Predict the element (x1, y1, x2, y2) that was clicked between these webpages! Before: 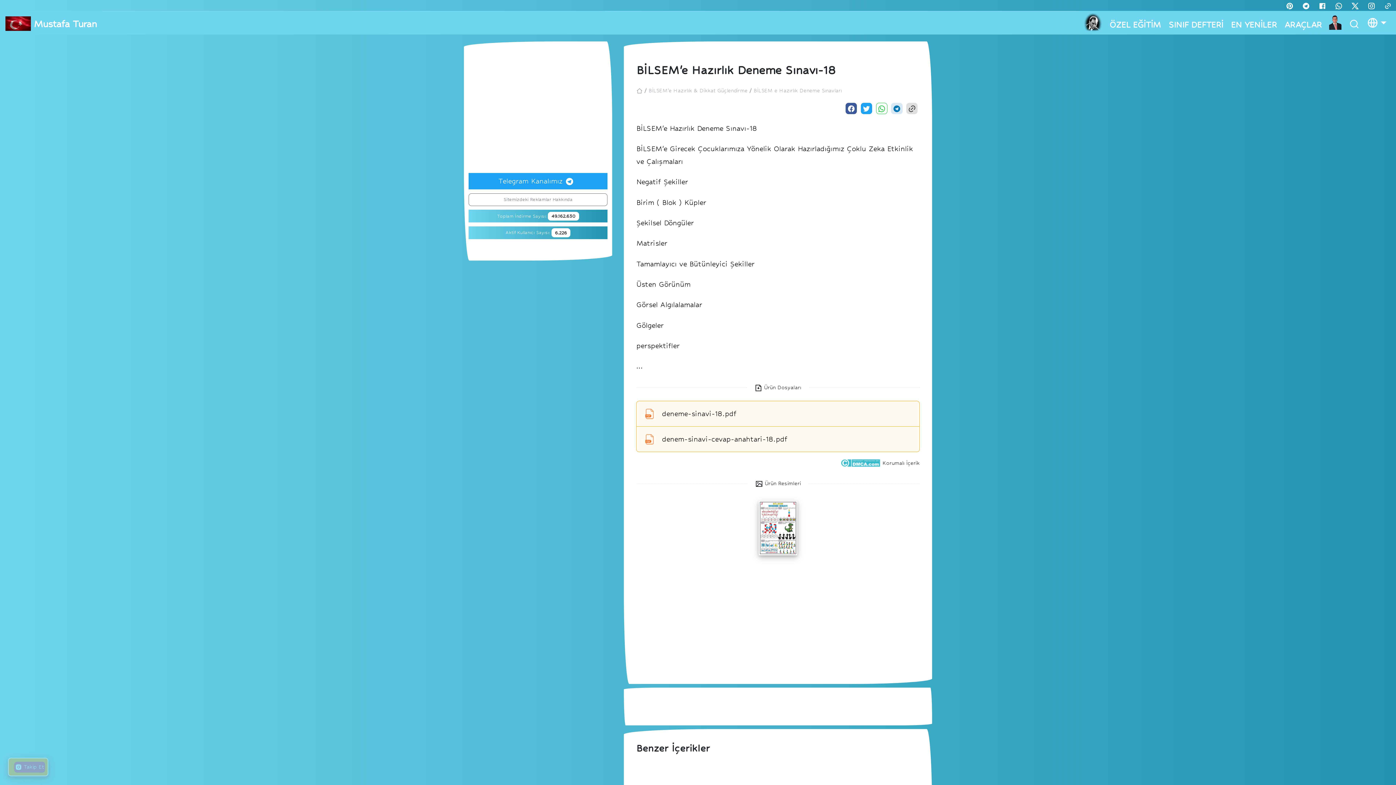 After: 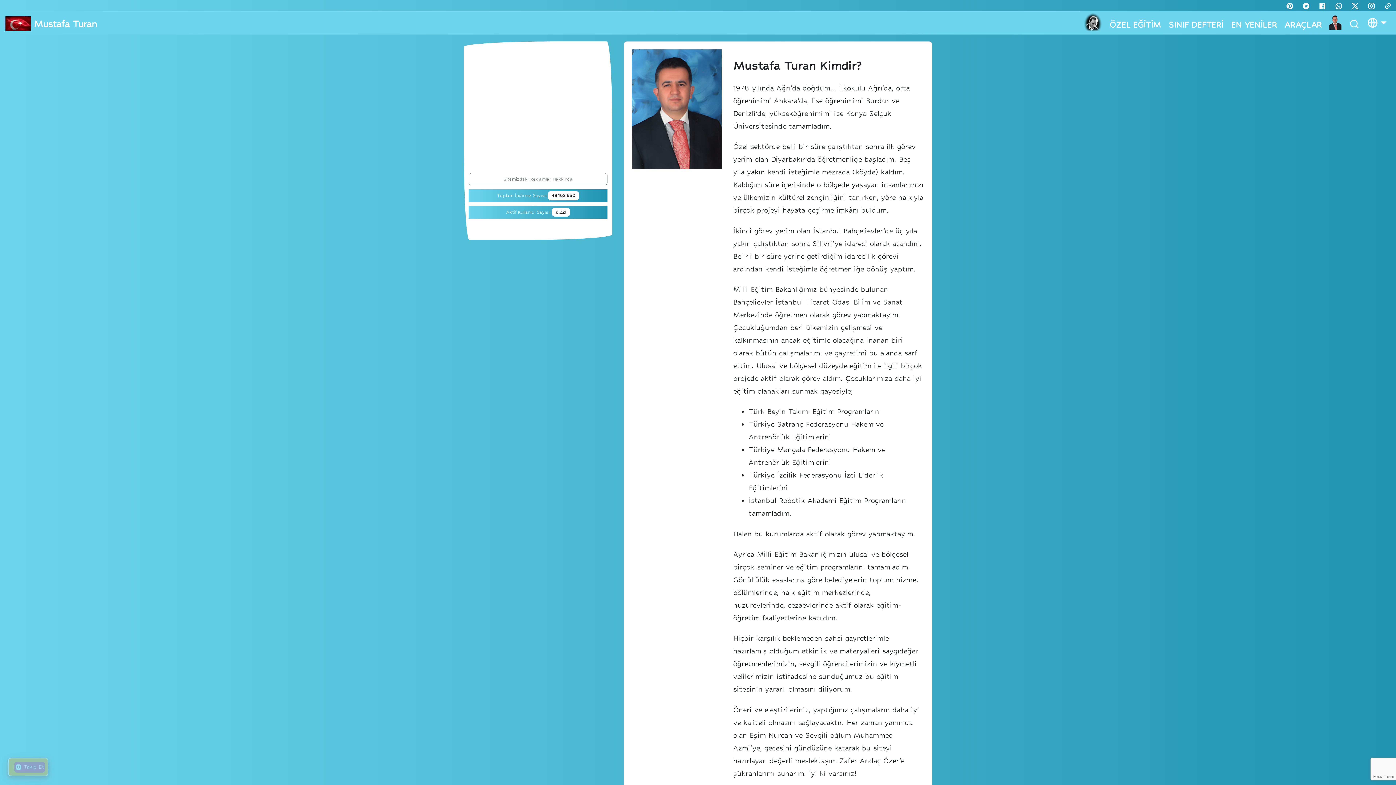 Action: bbox: (1325, 11, 1345, 34)